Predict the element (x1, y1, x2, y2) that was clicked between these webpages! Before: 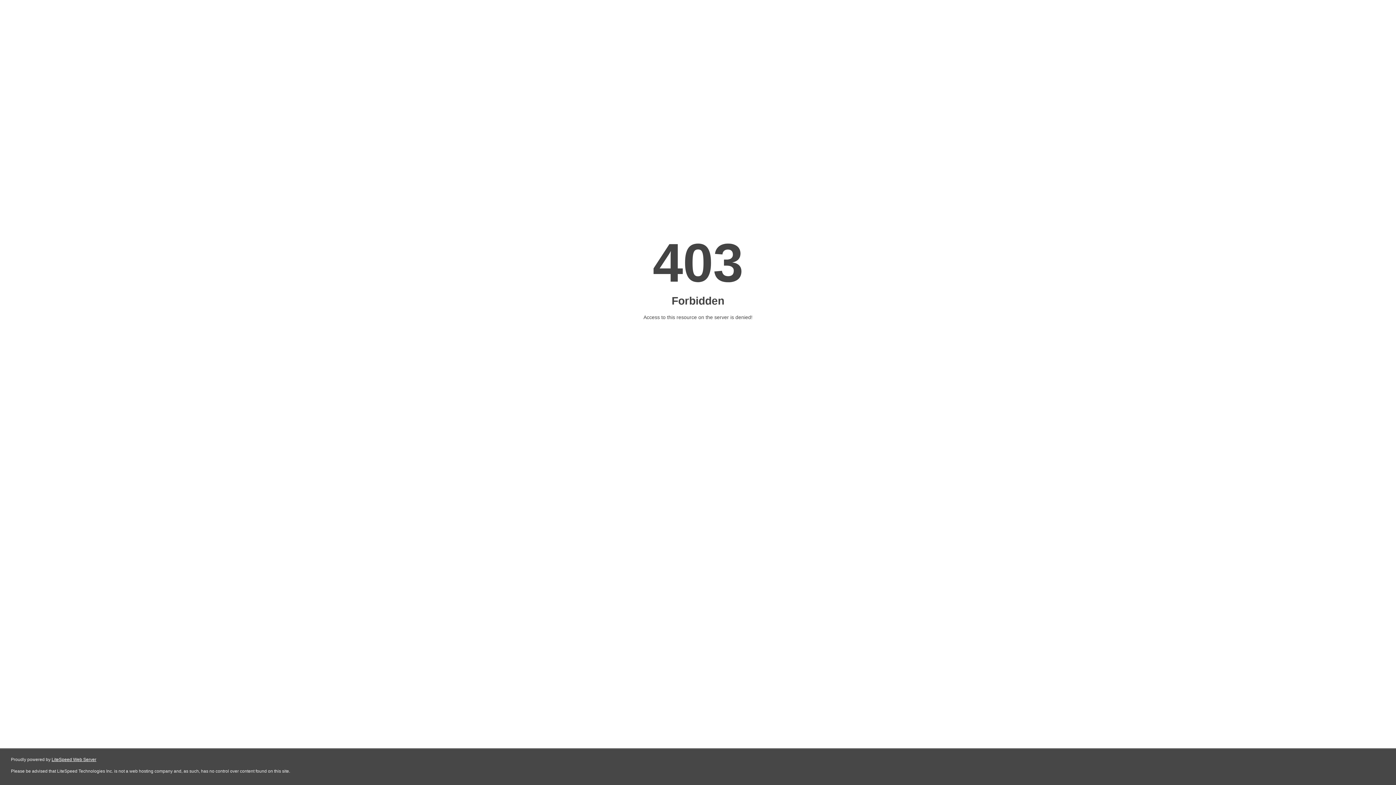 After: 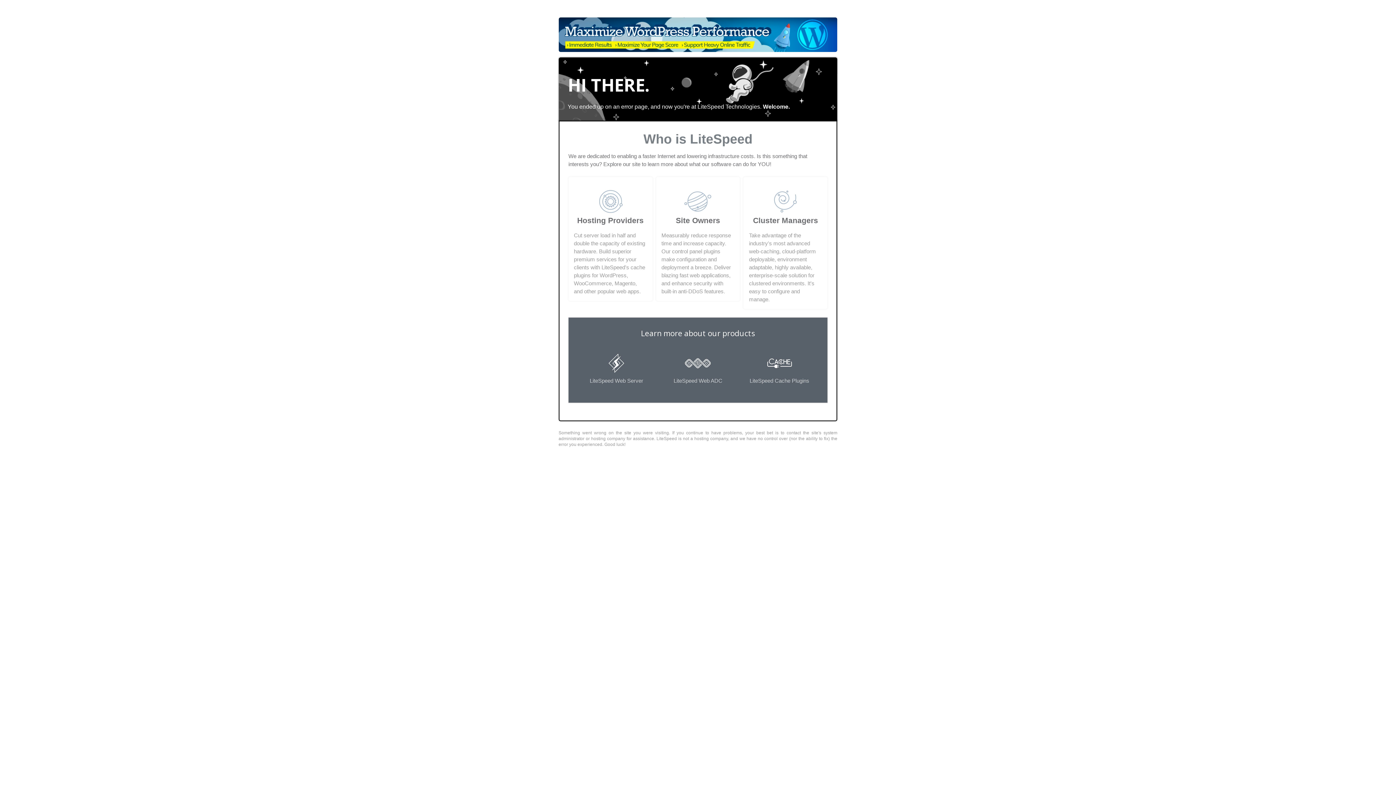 Action: bbox: (51, 757, 96, 762) label: LiteSpeed Web Server